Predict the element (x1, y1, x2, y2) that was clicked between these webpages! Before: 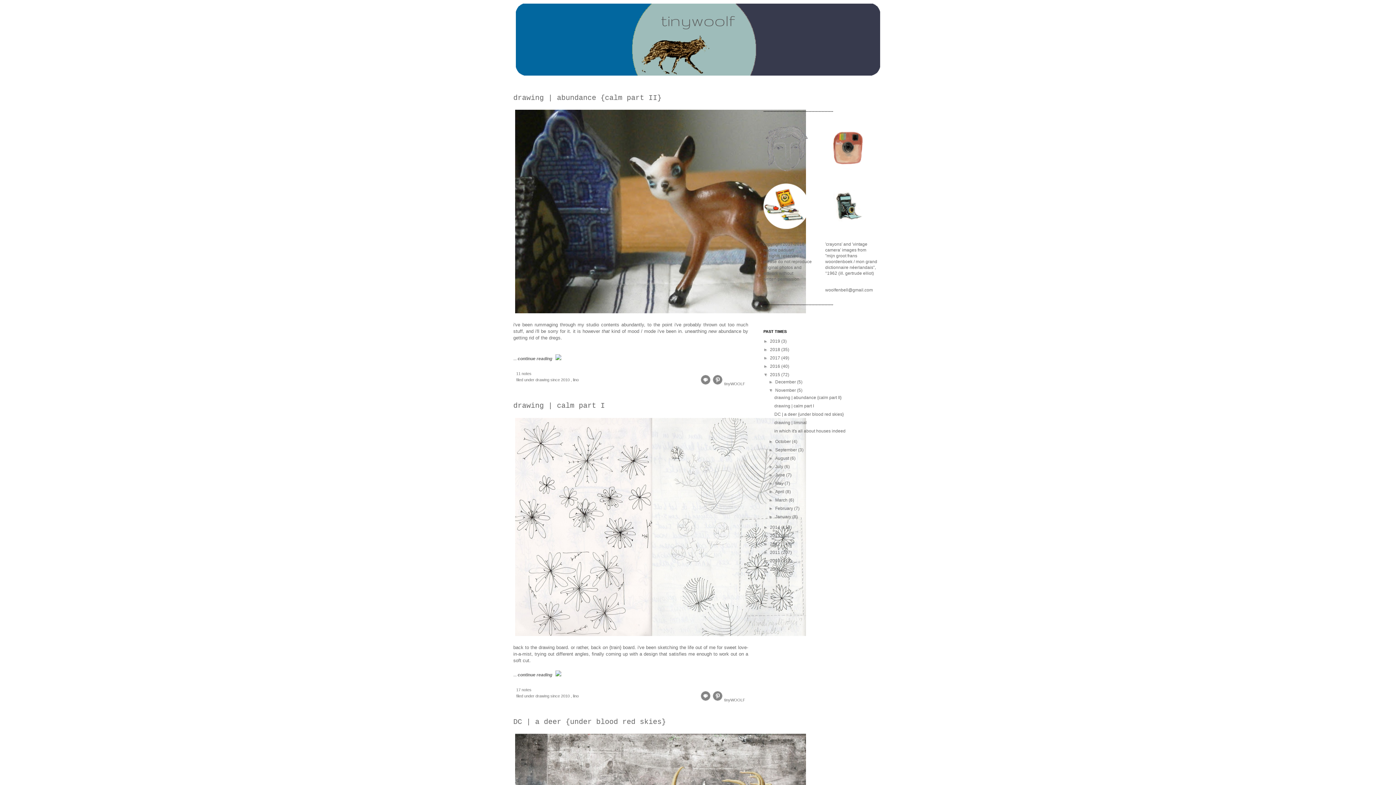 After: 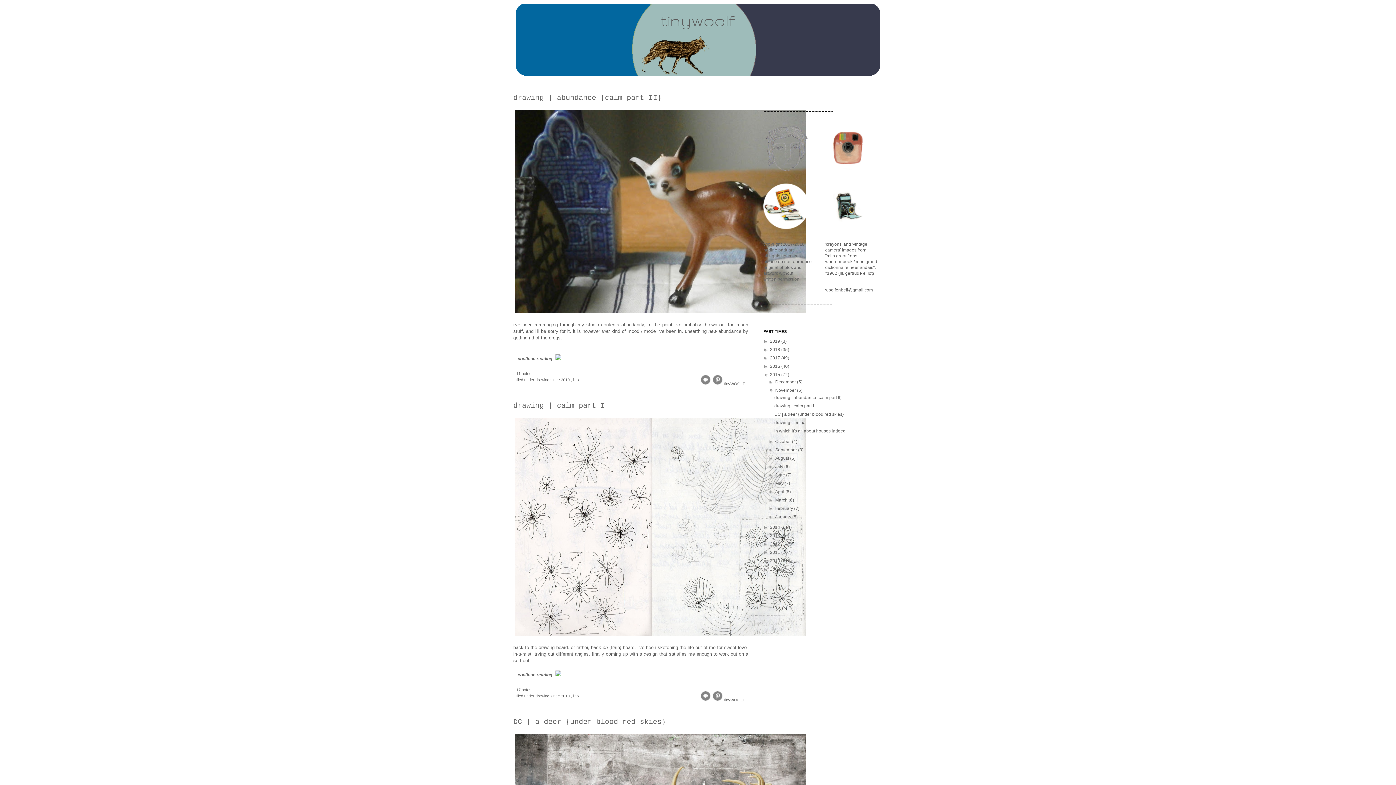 Action: bbox: (770, 338, 781, 344) label: 2019 